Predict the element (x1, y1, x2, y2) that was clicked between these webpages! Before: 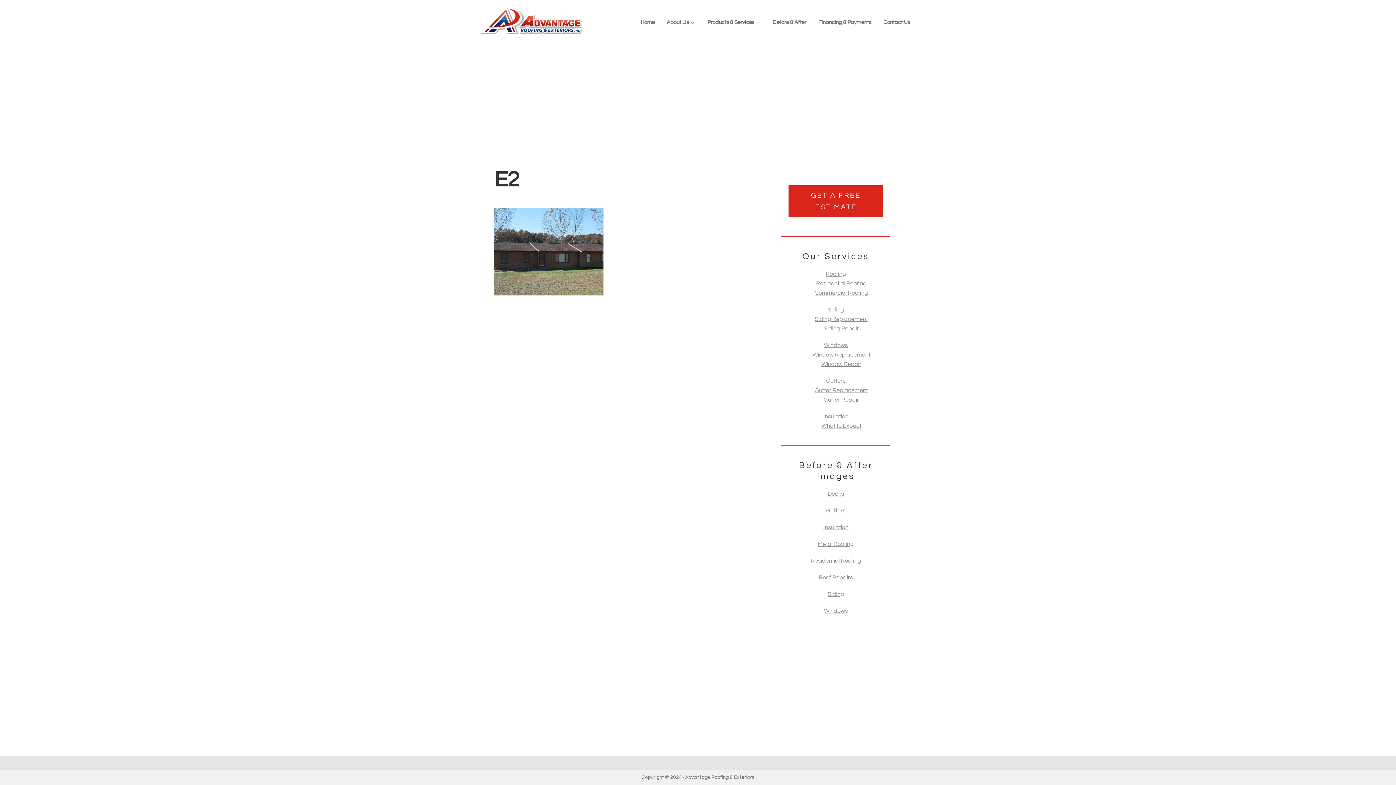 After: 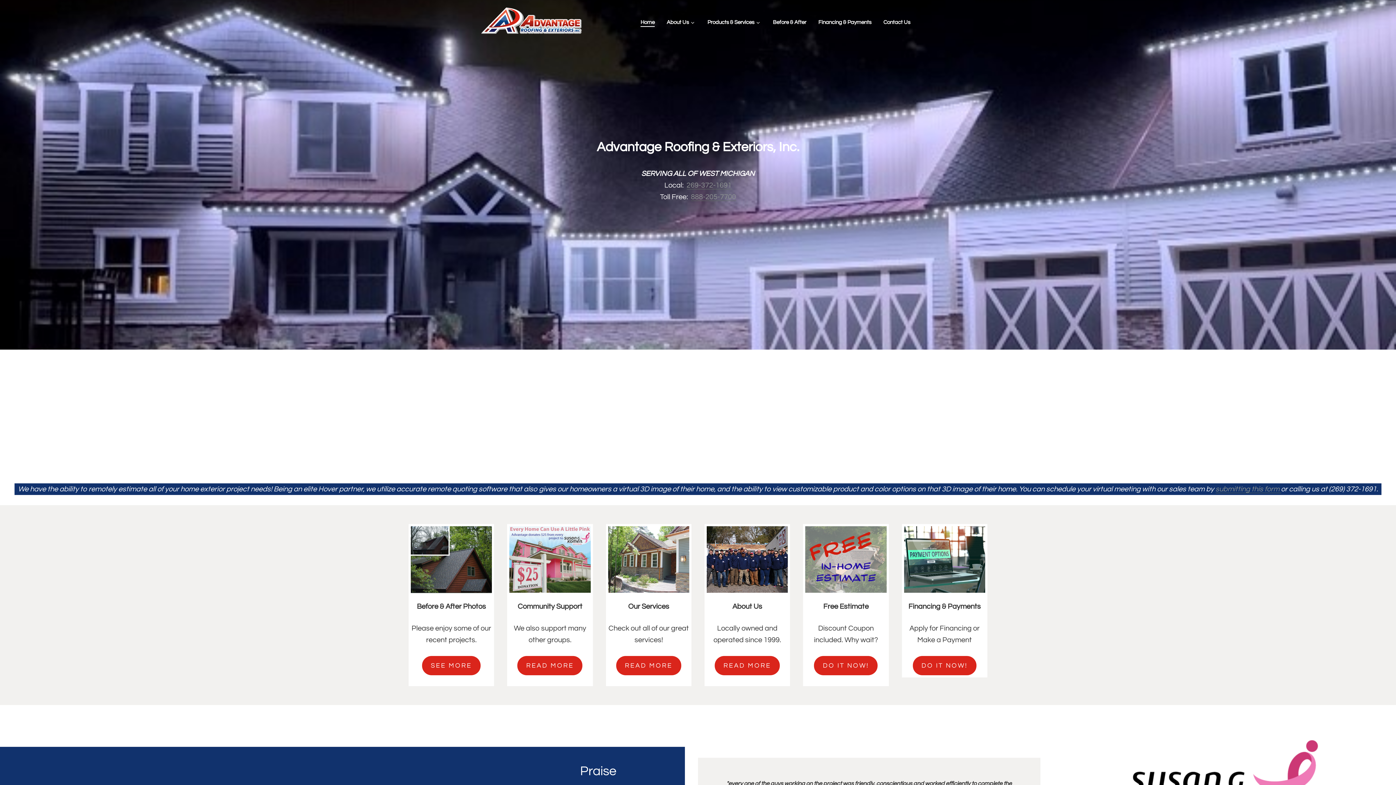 Action: label: Home bbox: (634, 7, 660, 36)